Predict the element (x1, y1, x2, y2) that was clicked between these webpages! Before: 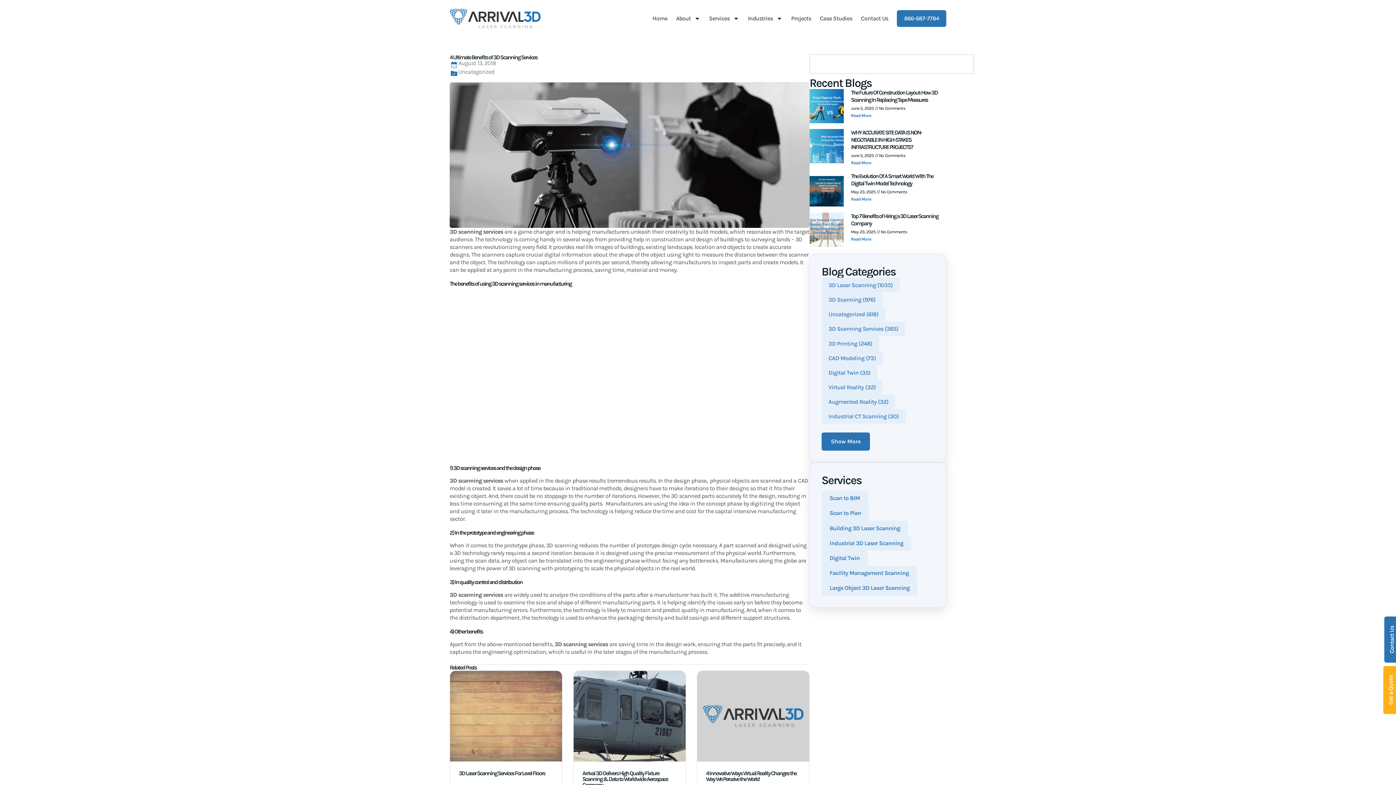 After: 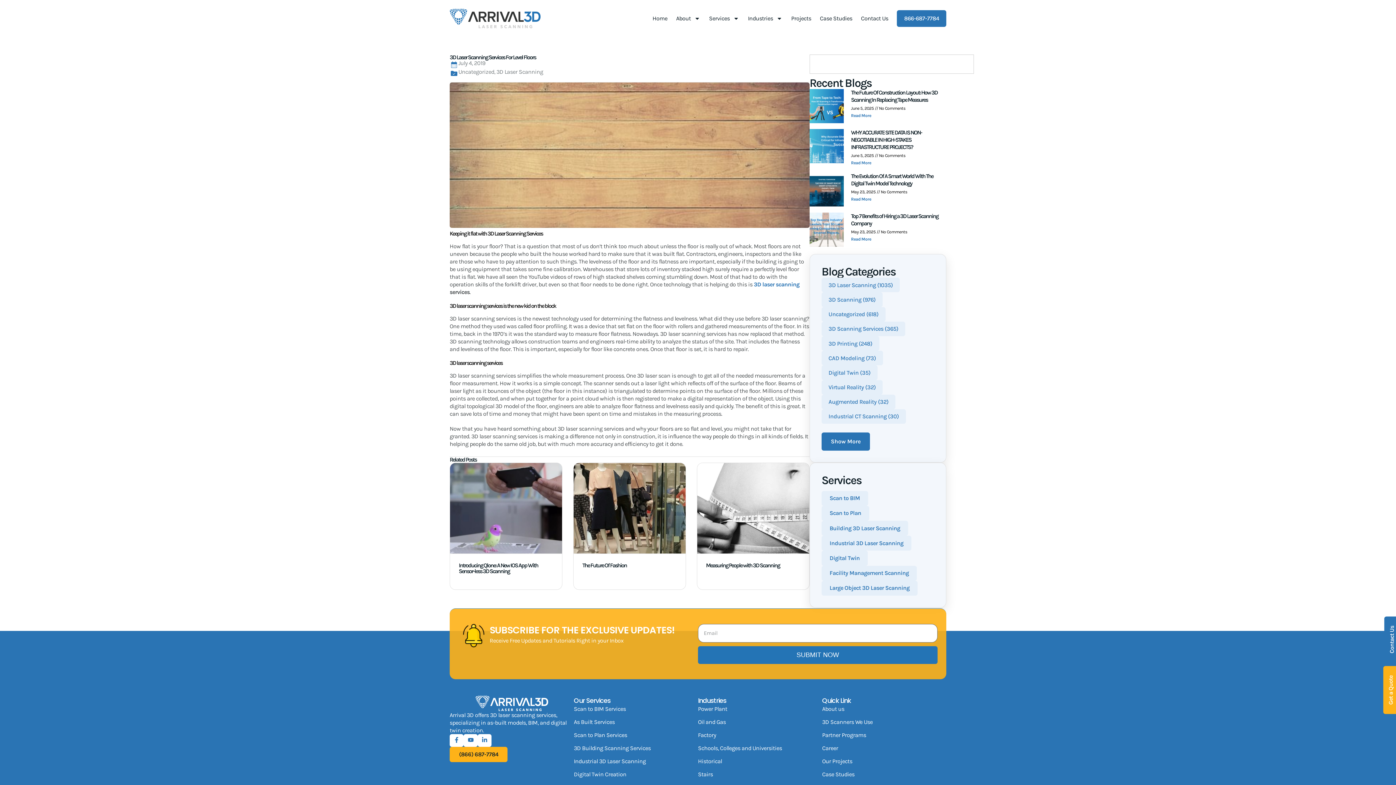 Action: bbox: (449, 670, 562, 761)